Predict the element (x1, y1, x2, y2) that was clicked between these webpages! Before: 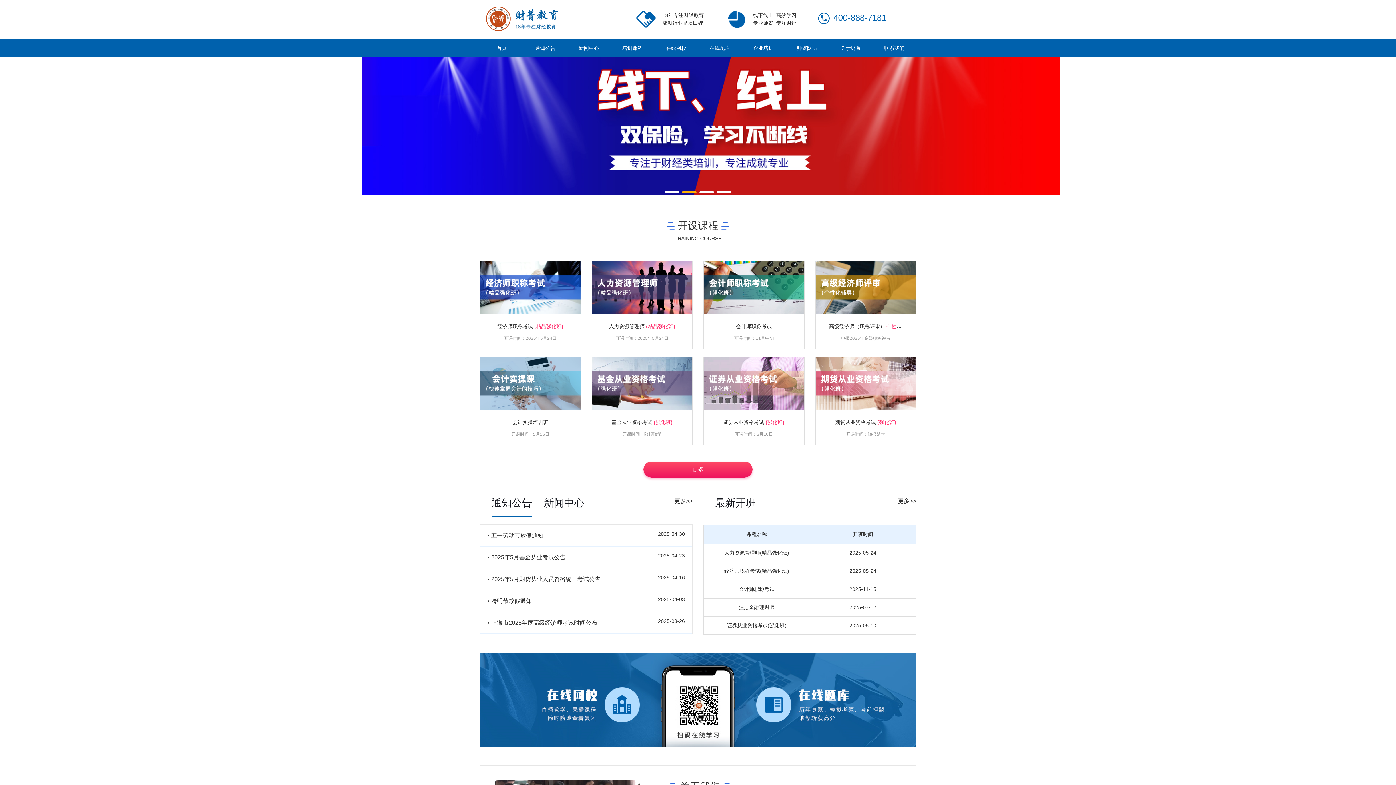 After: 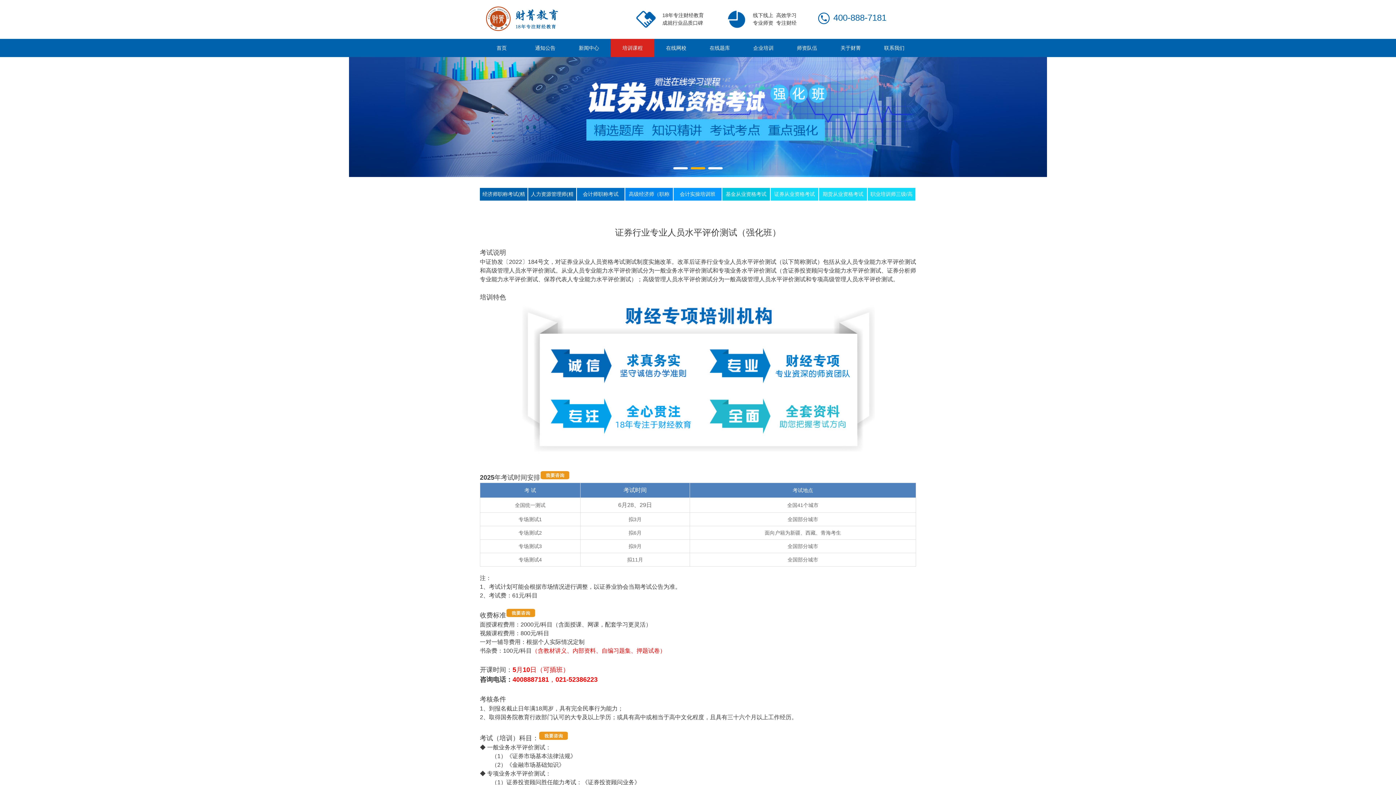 Action: label: 证券从业资格考试(强化班) bbox: (727, 568, 786, 574)